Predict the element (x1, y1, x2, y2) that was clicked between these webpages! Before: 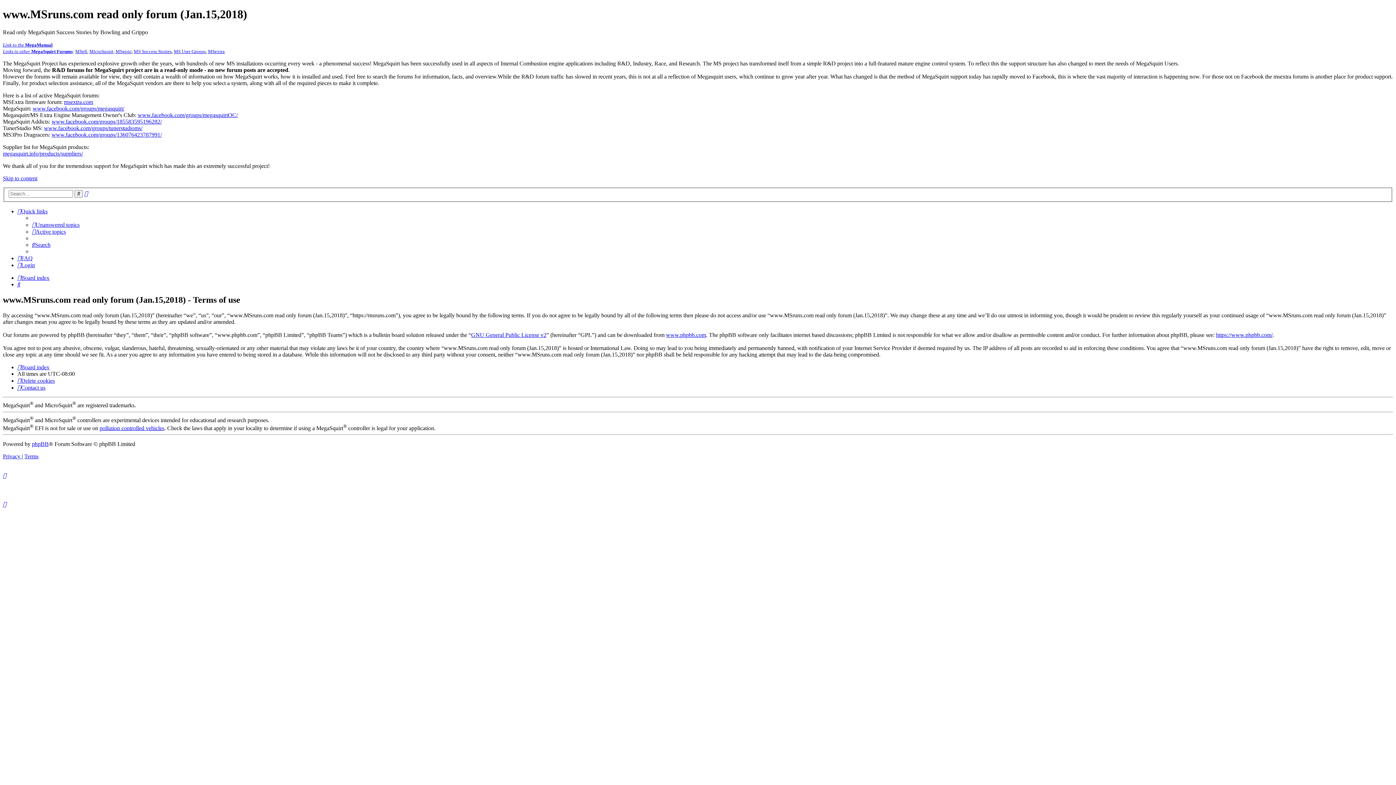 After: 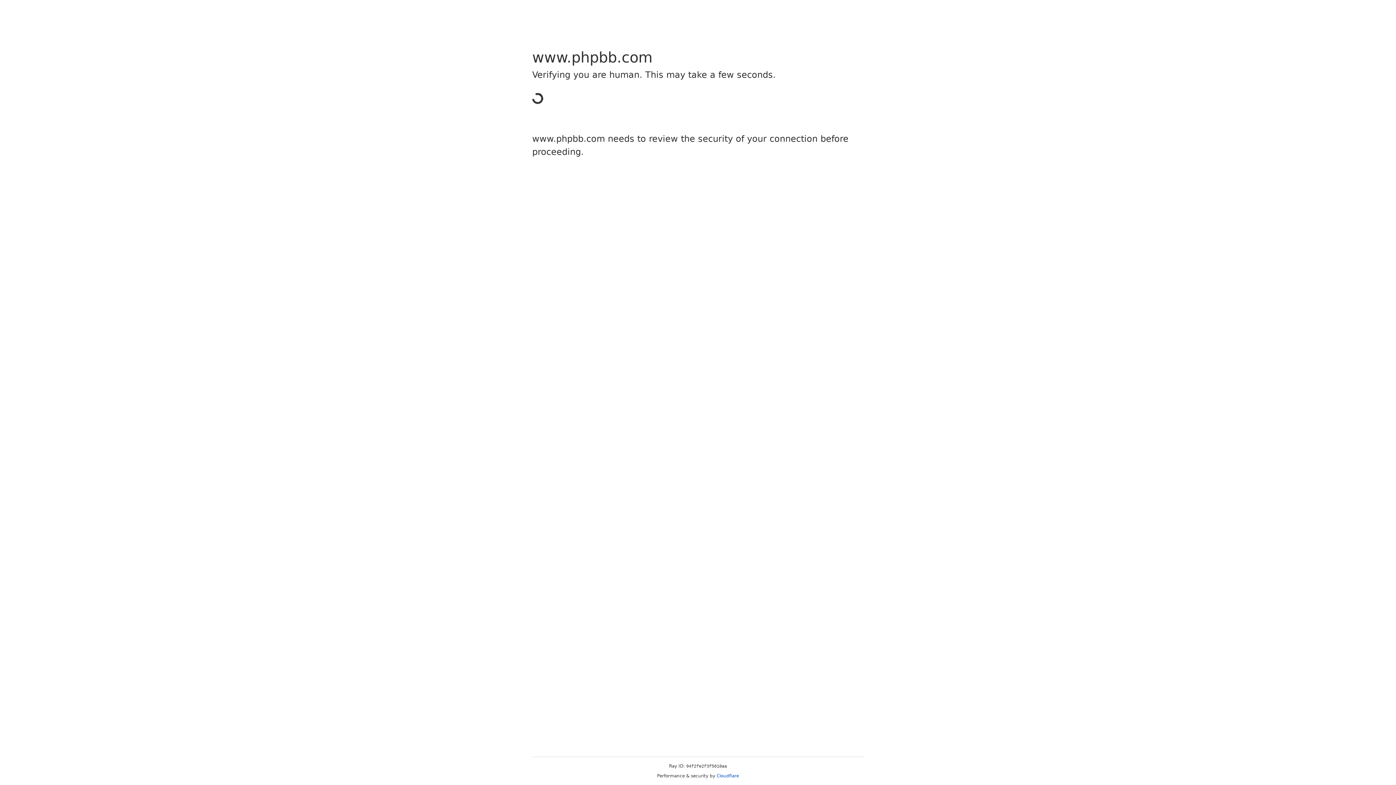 Action: label: phpBB bbox: (32, 441, 48, 447)